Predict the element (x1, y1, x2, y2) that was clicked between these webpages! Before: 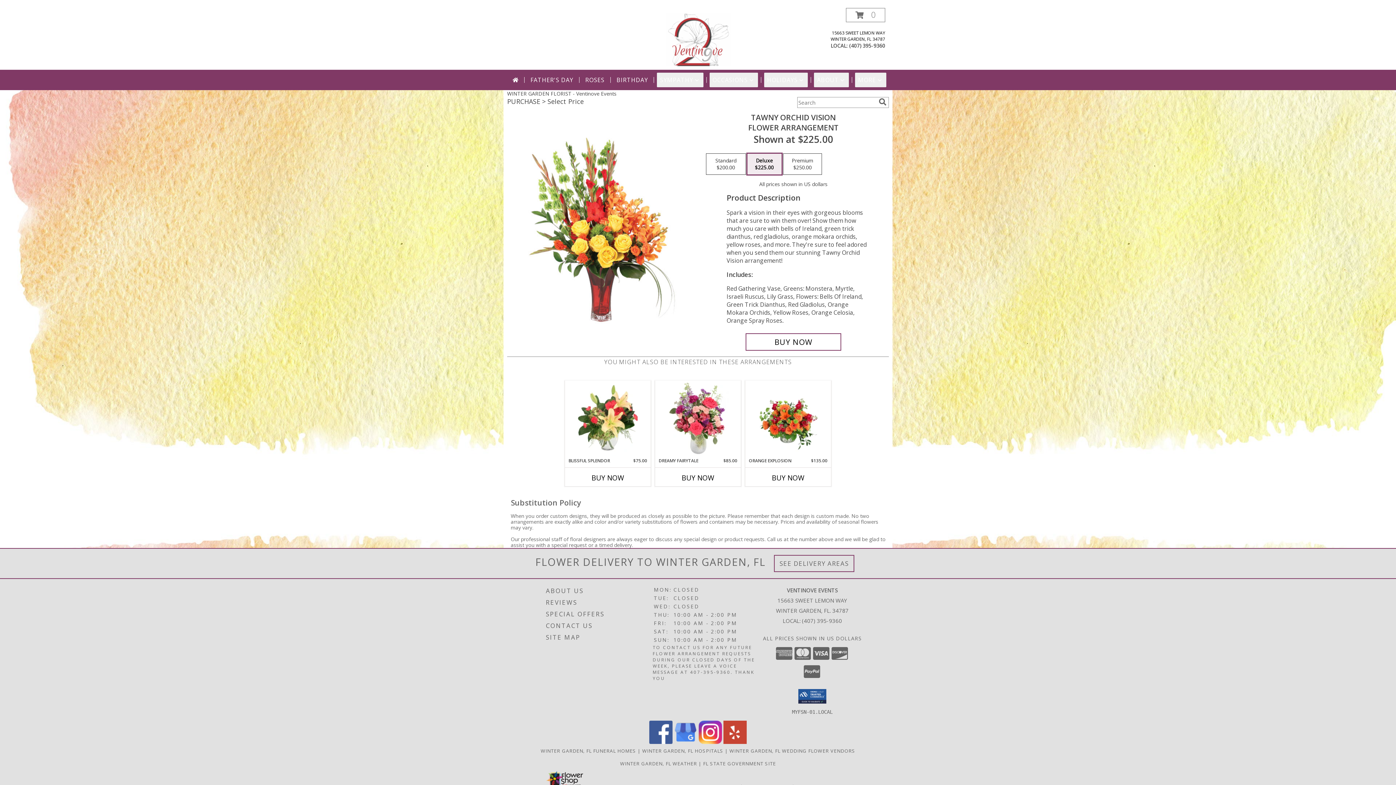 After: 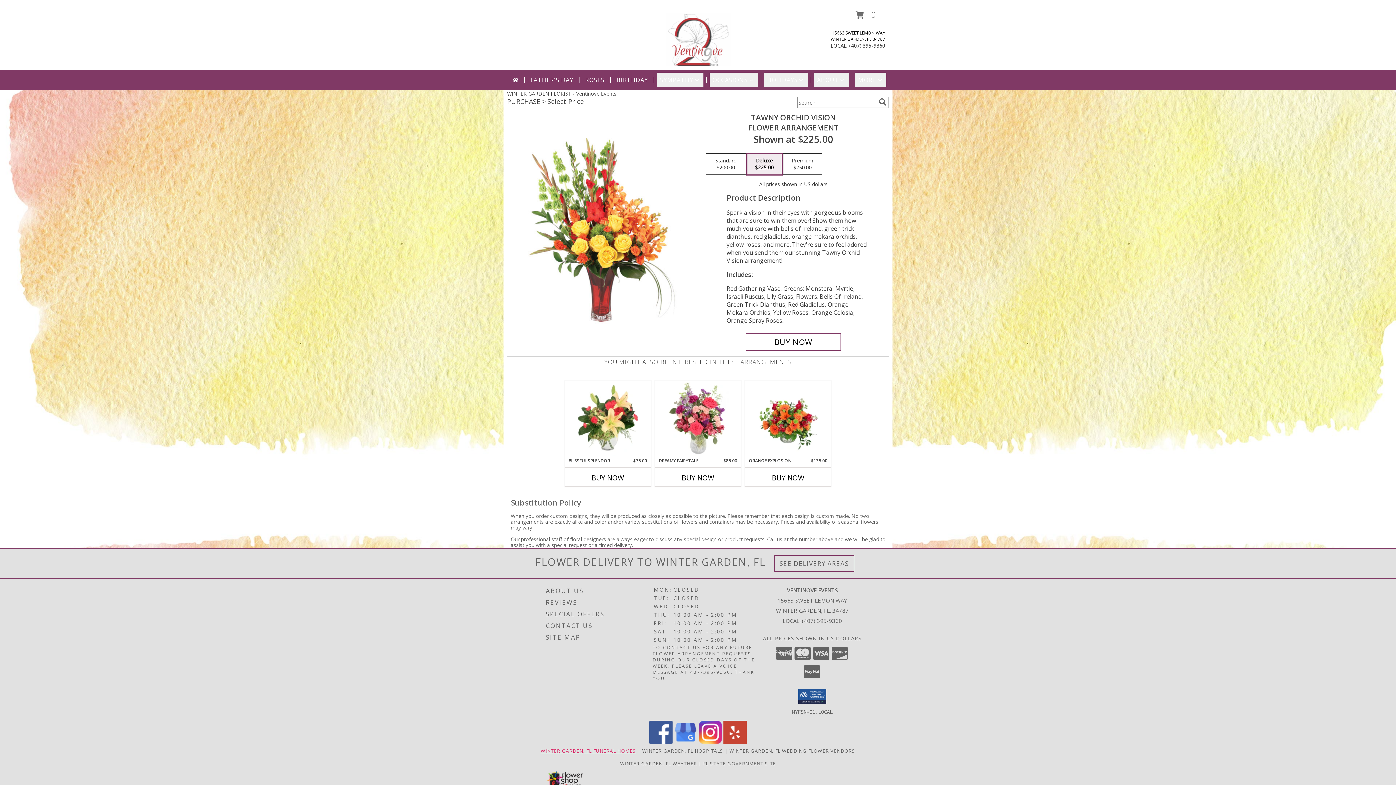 Action: bbox: (540, 747, 636, 754) label: Winter Garden, FL Funeral Homes (opens in new window)